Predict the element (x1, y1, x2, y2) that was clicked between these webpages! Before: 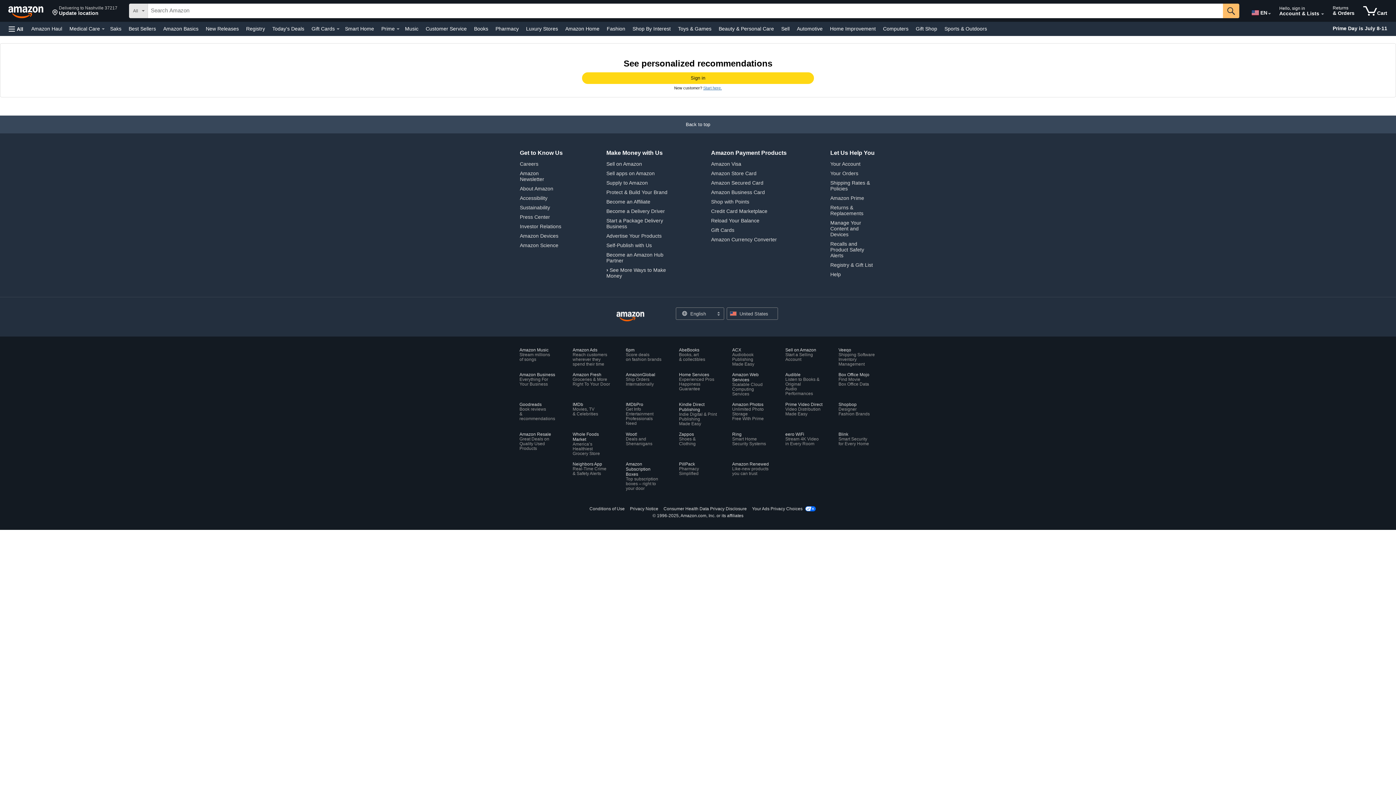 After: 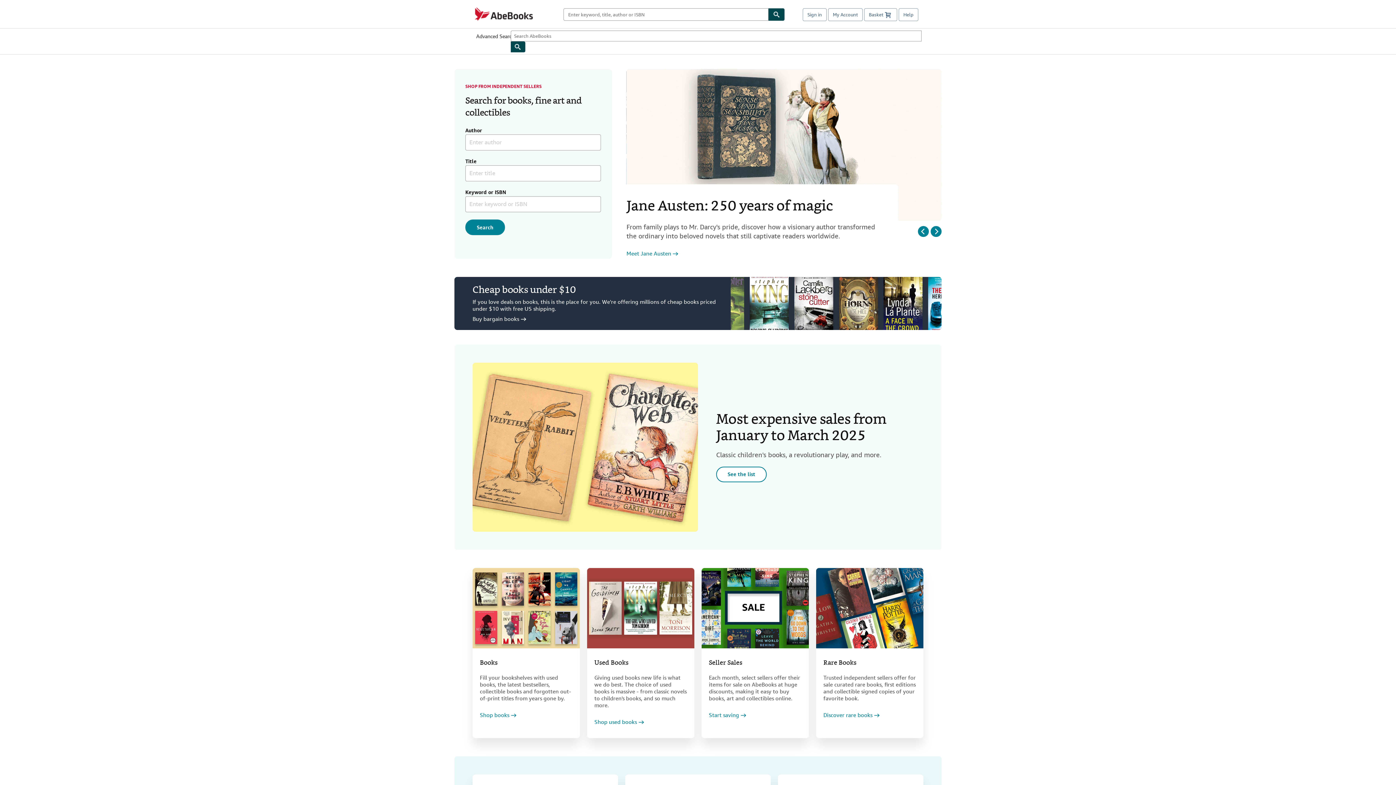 Action: label: AbeBooks
Books, art
& collectibles bbox: (679, 347, 717, 362)